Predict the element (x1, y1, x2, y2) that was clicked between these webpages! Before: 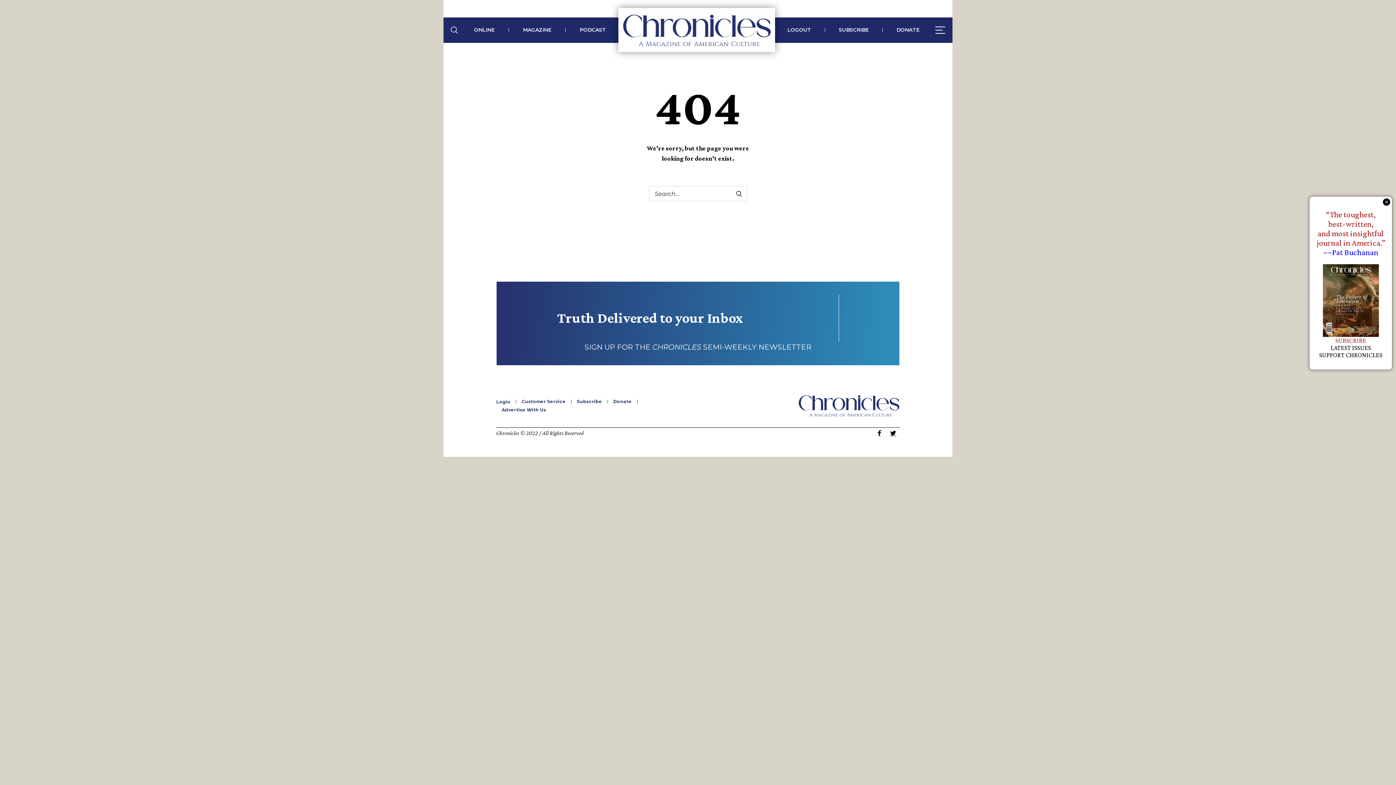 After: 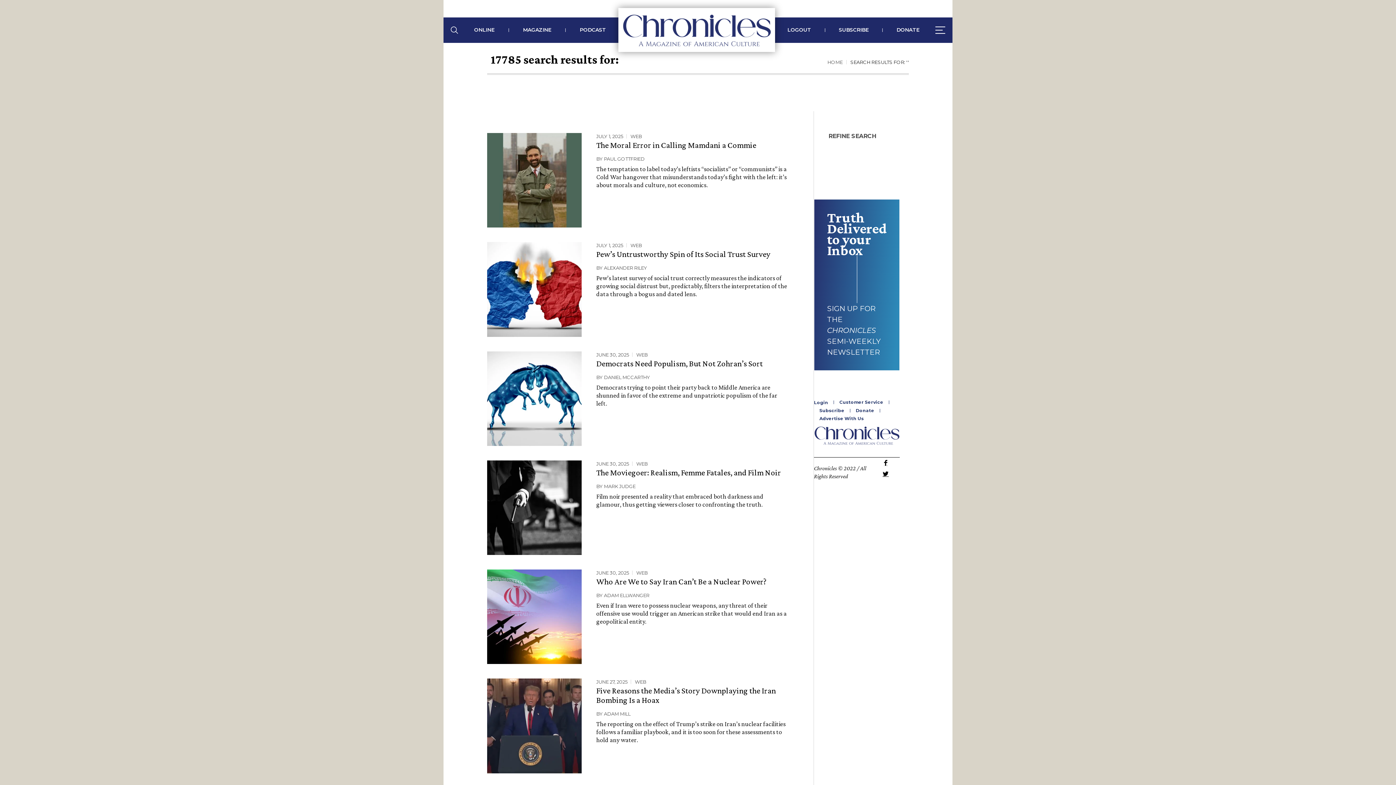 Action: bbox: (731, 186, 747, 201)